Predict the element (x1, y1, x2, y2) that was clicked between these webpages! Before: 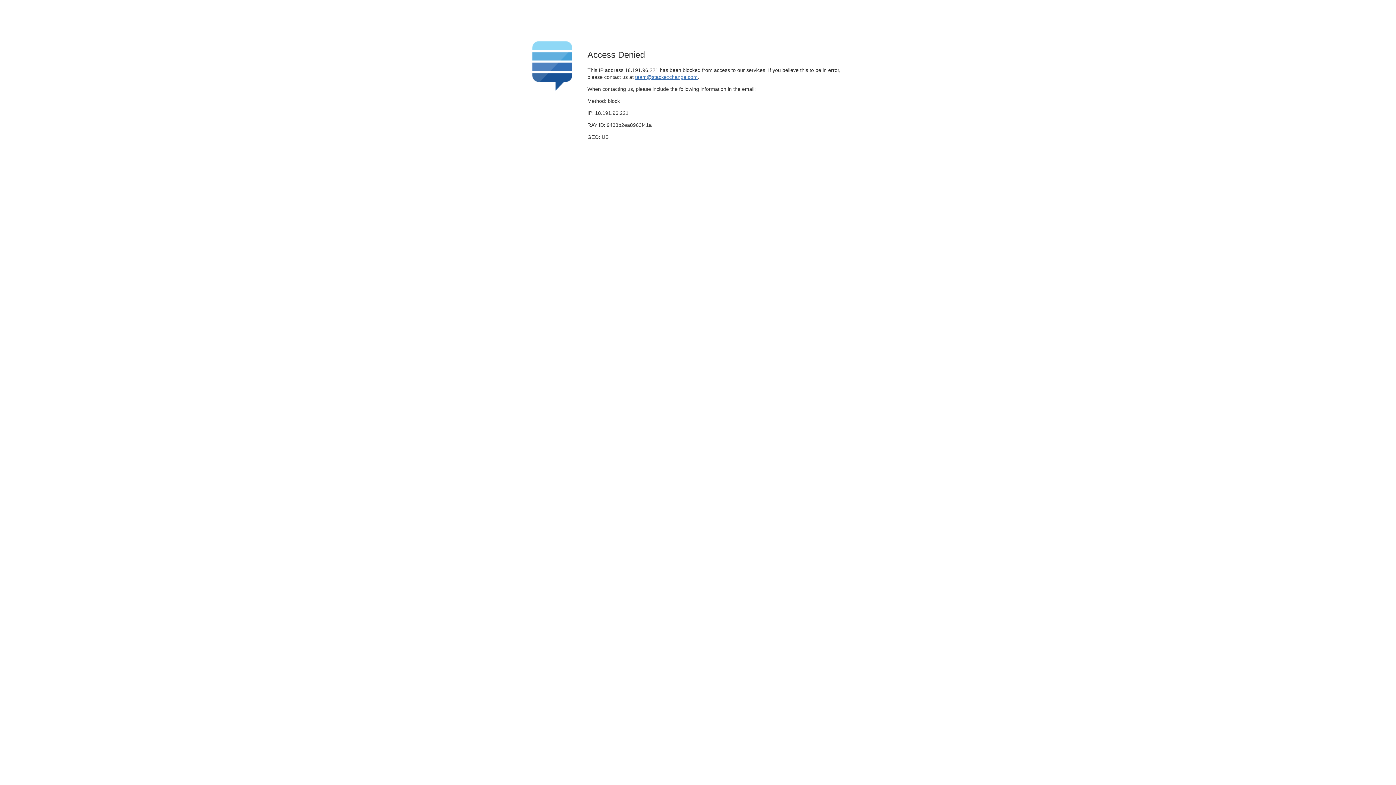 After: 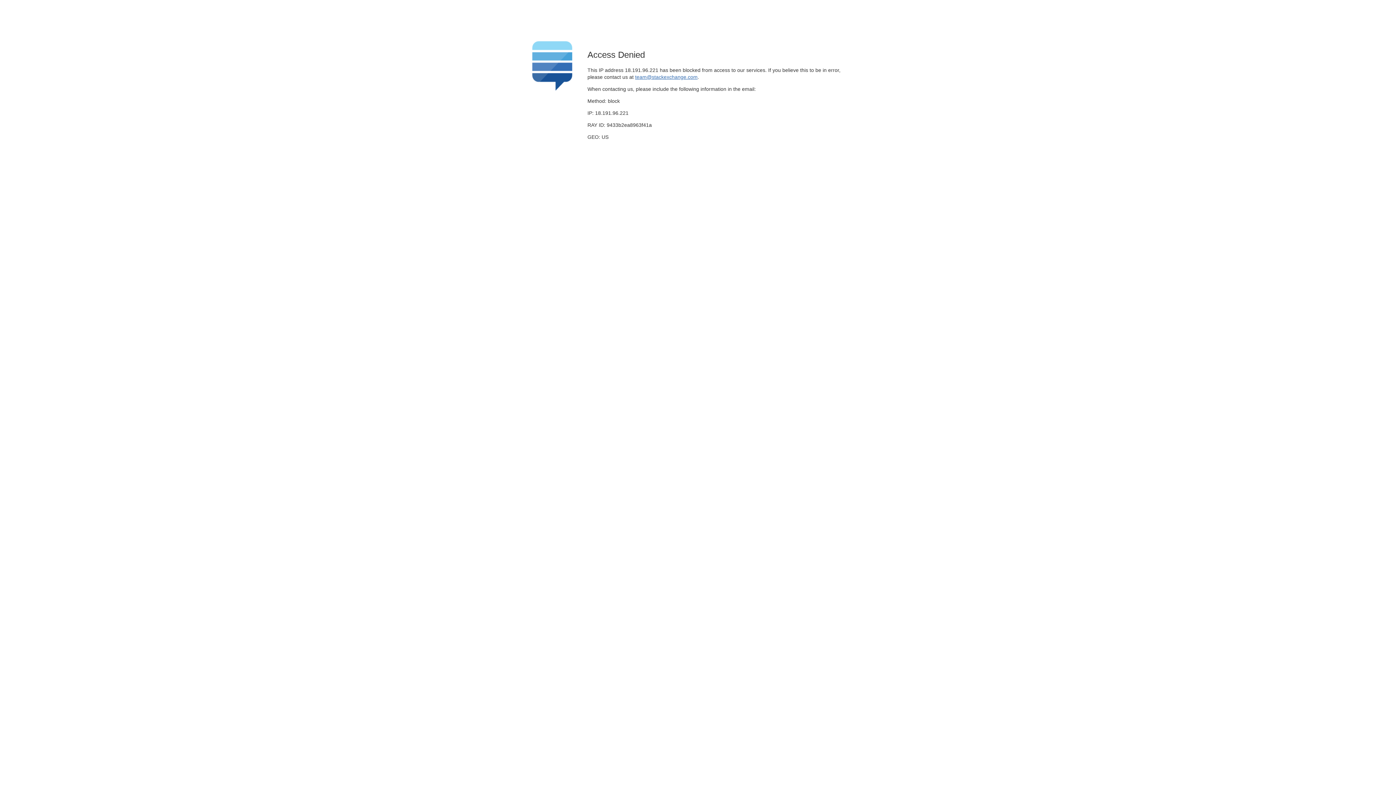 Action: label: team@stackexchange.com bbox: (635, 74, 697, 79)